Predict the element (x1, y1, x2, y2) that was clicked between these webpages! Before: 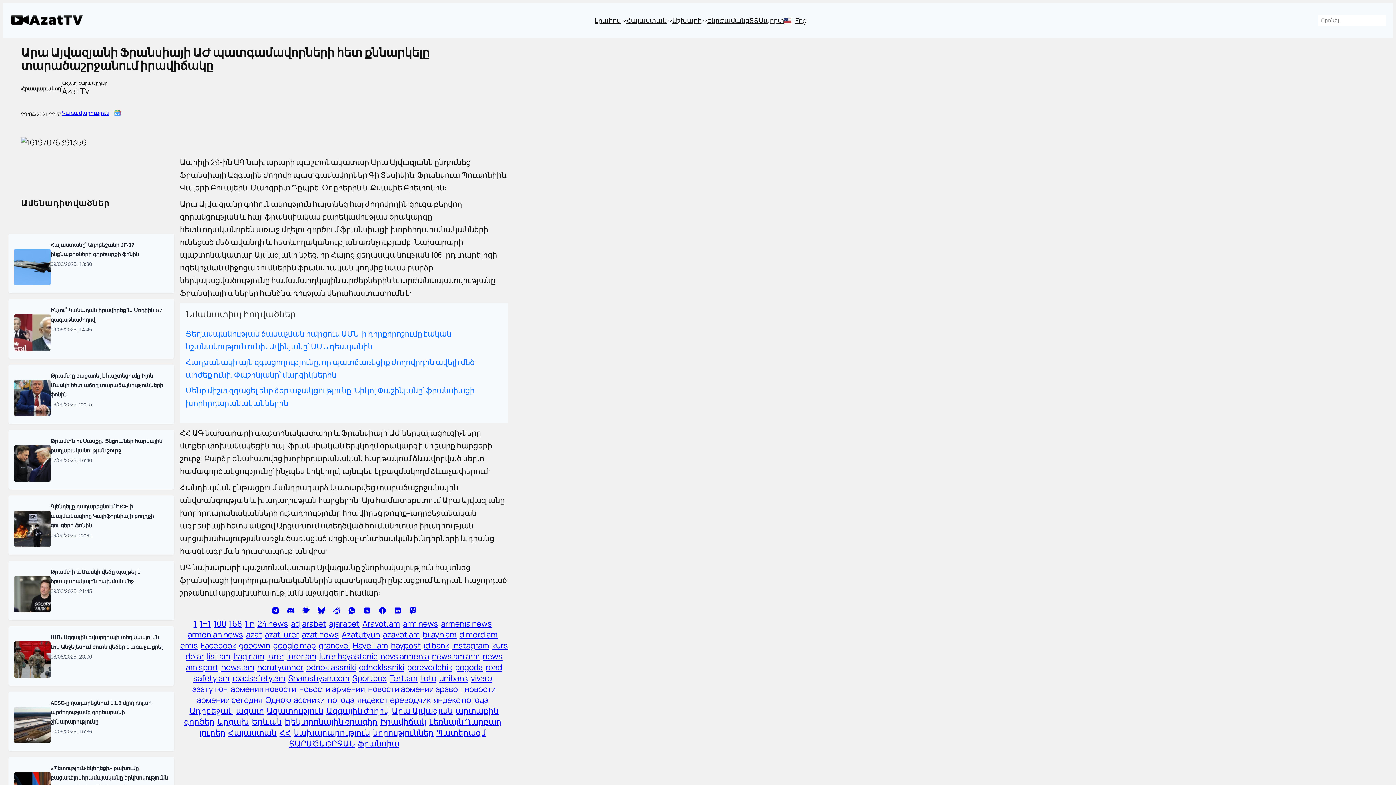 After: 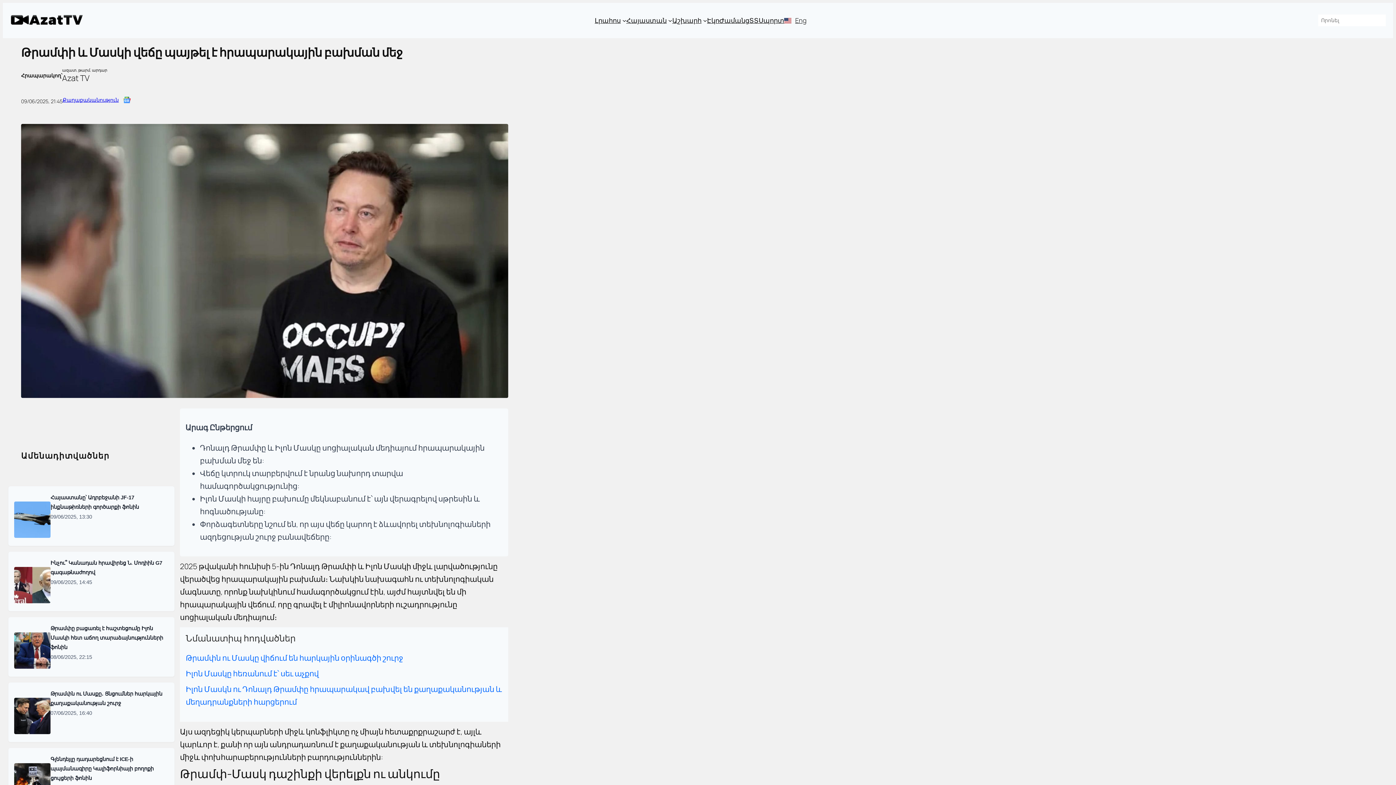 Action: bbox: (14, 605, 50, 614) label: 
